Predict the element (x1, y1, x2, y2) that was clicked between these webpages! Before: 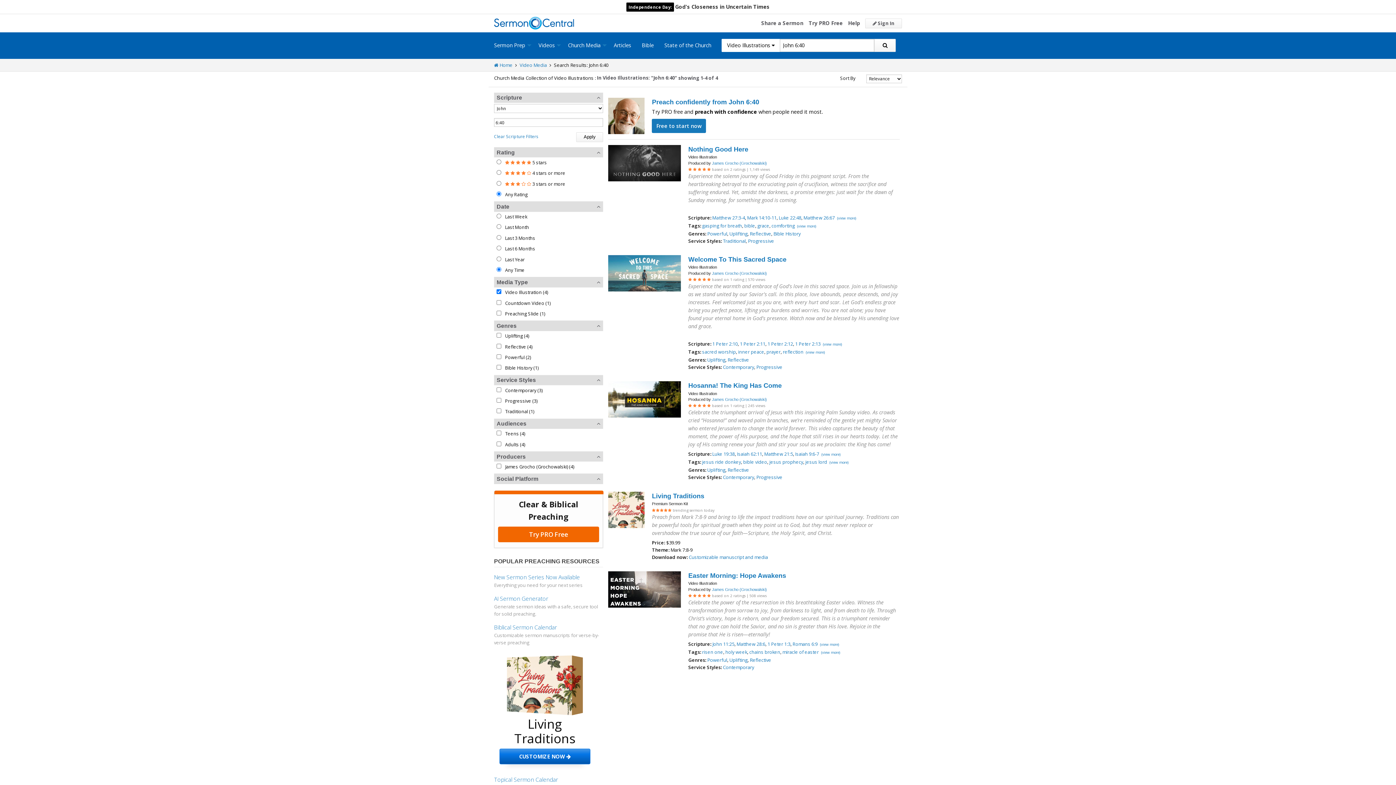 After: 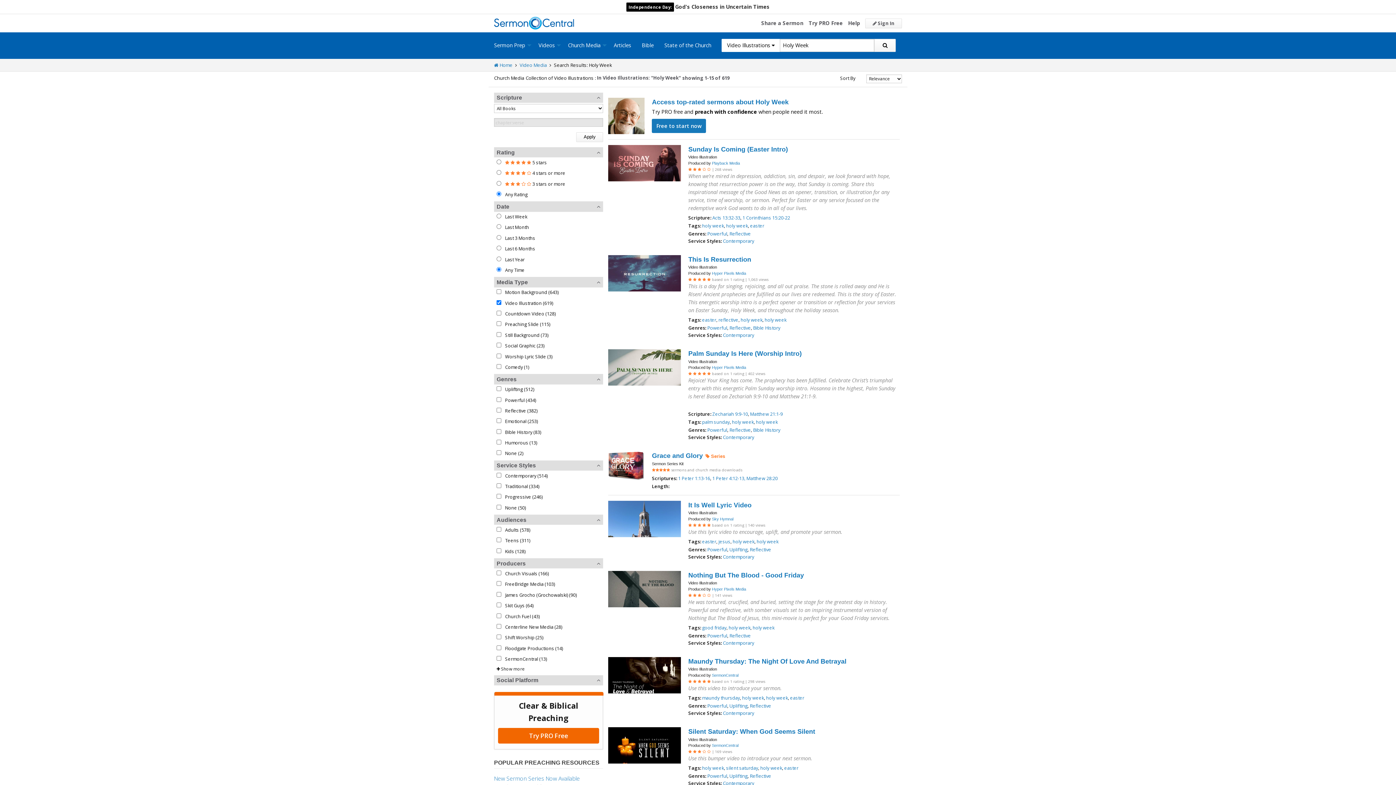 Action: bbox: (725, 649, 747, 655) label: holy week